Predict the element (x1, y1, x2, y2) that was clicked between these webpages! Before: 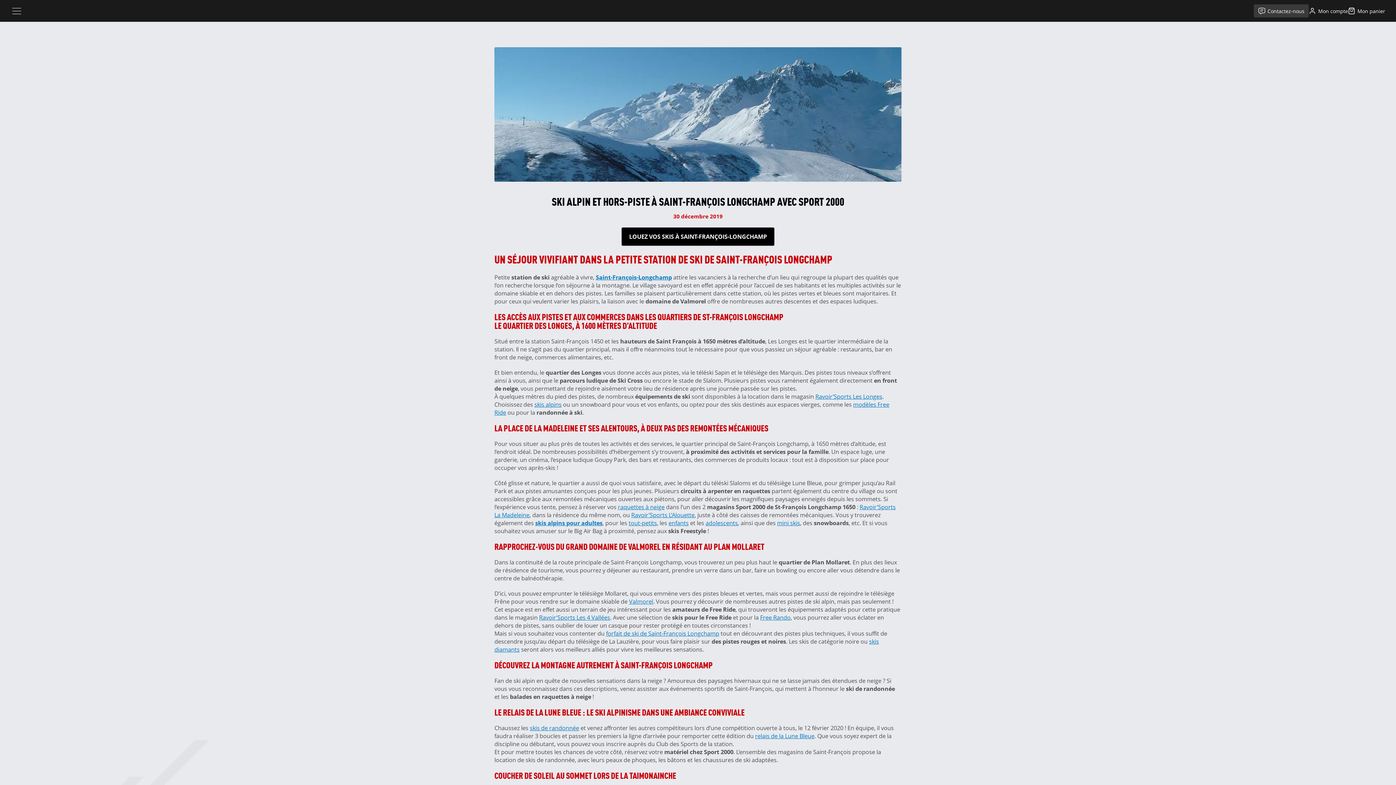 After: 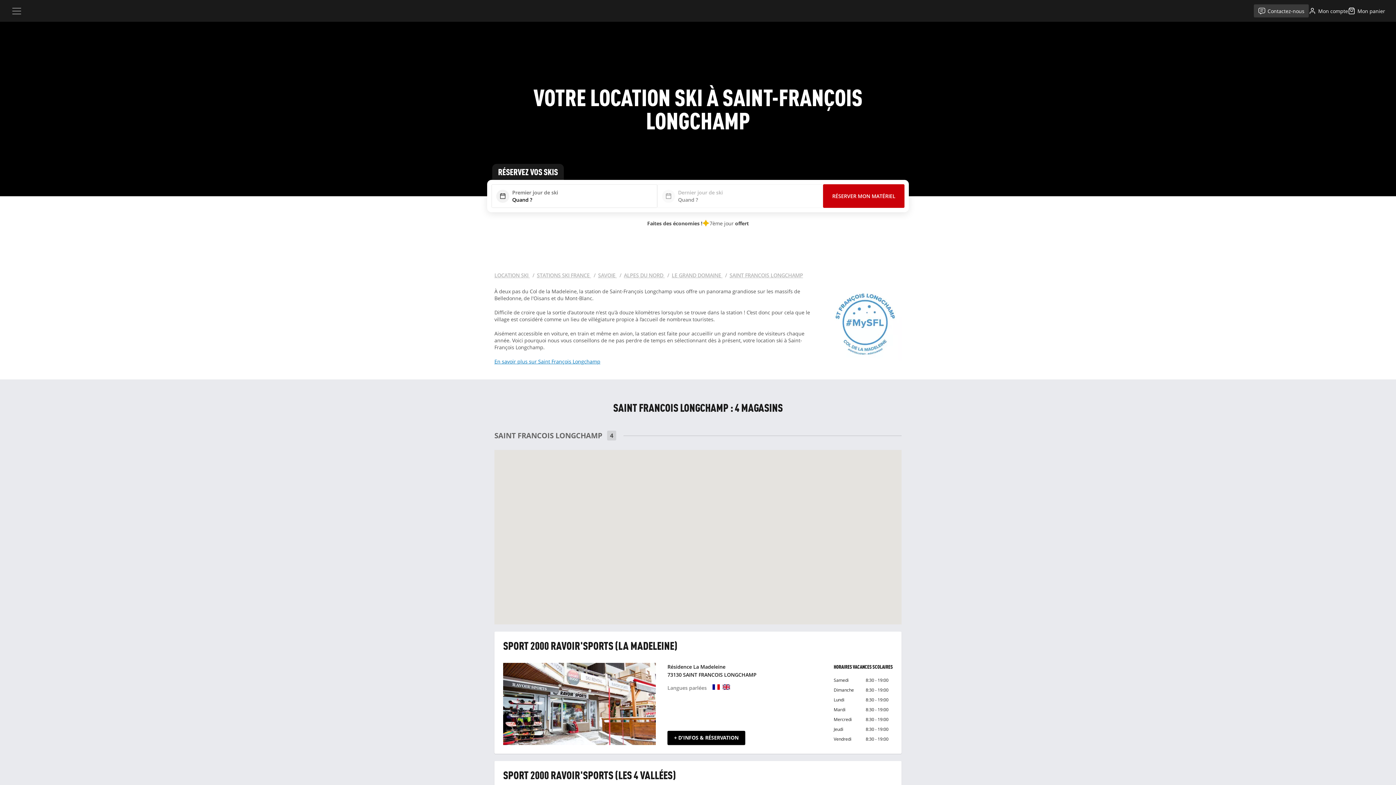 Action: label: Saint-François-Longchamp bbox: (596, 273, 672, 281)